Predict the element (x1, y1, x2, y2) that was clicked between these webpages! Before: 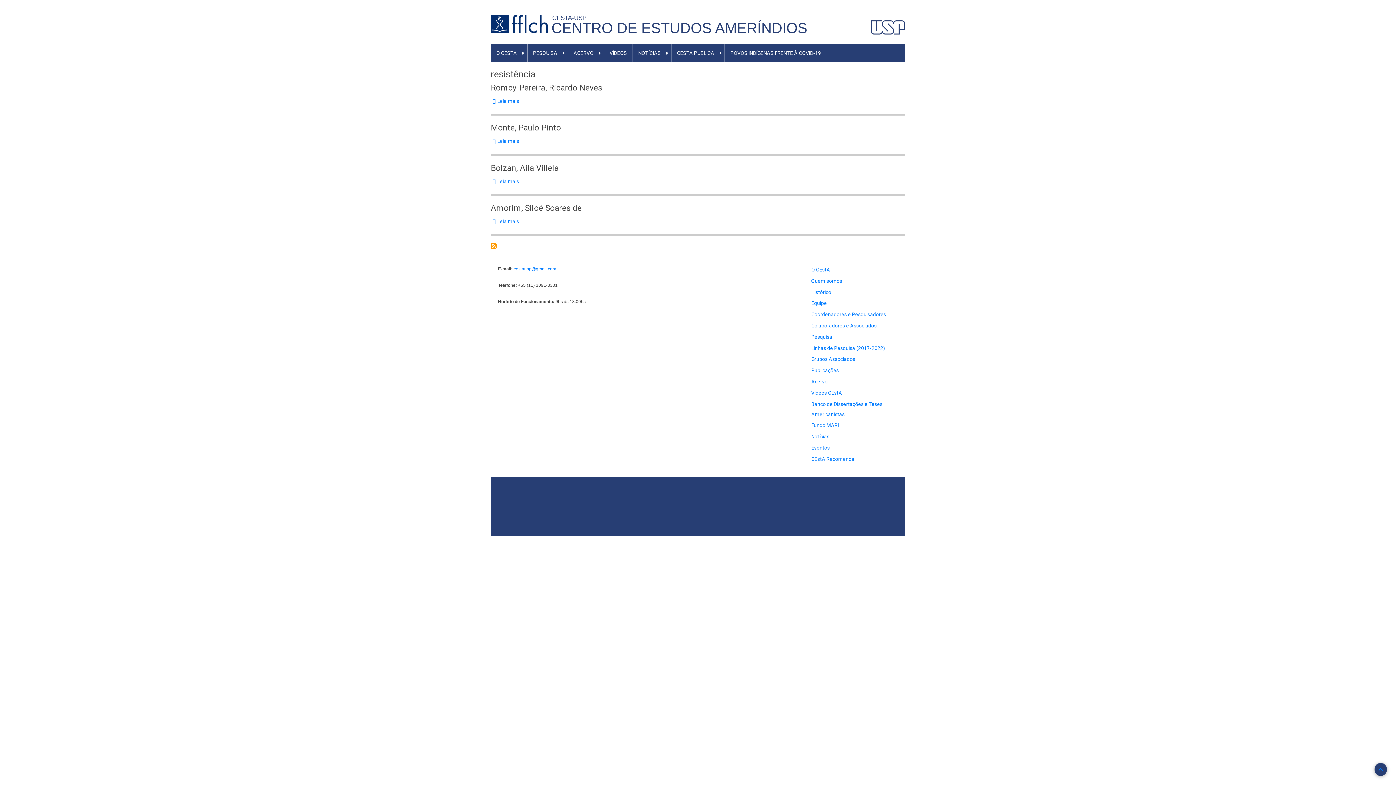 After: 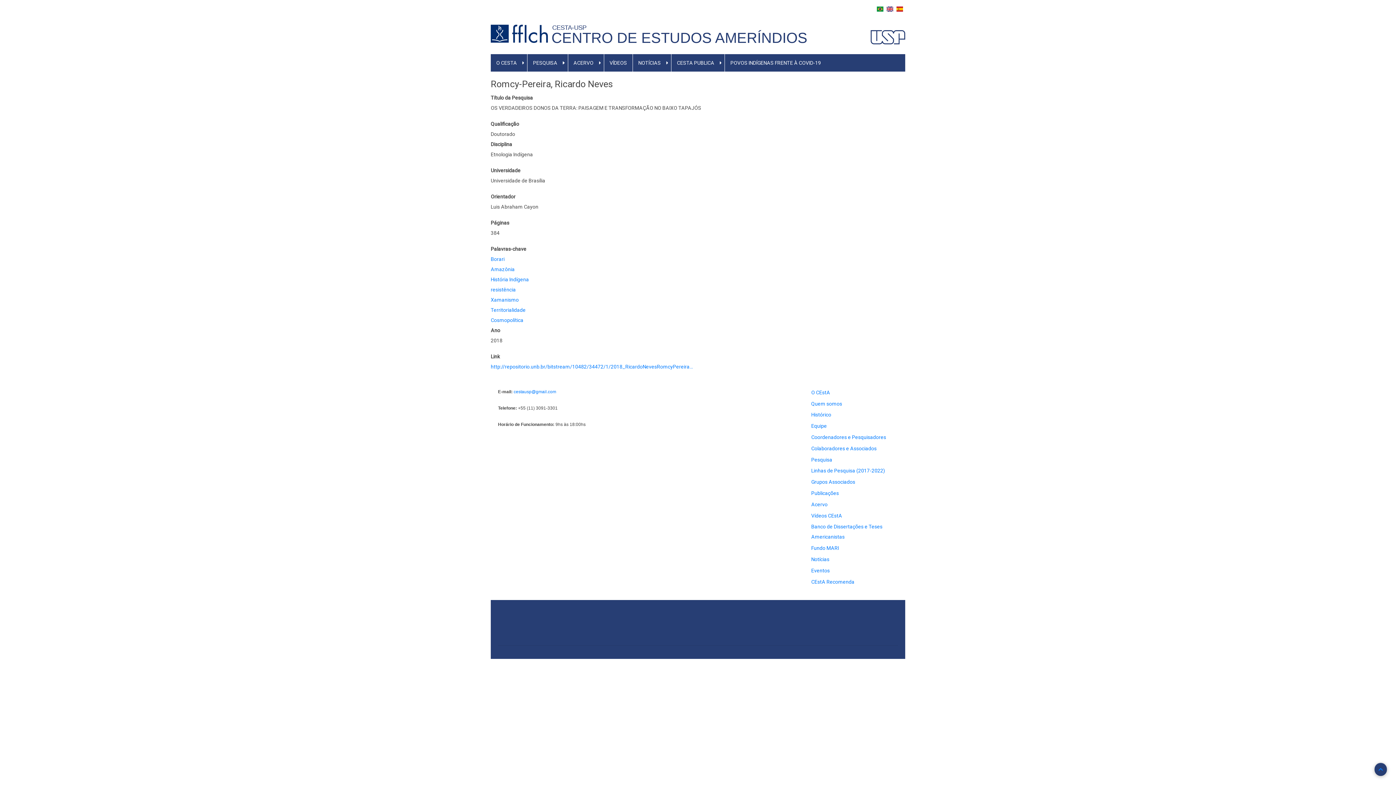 Action: bbox: (490, 82, 602, 92) label: Romcy-Pereira, Ricardo Neves